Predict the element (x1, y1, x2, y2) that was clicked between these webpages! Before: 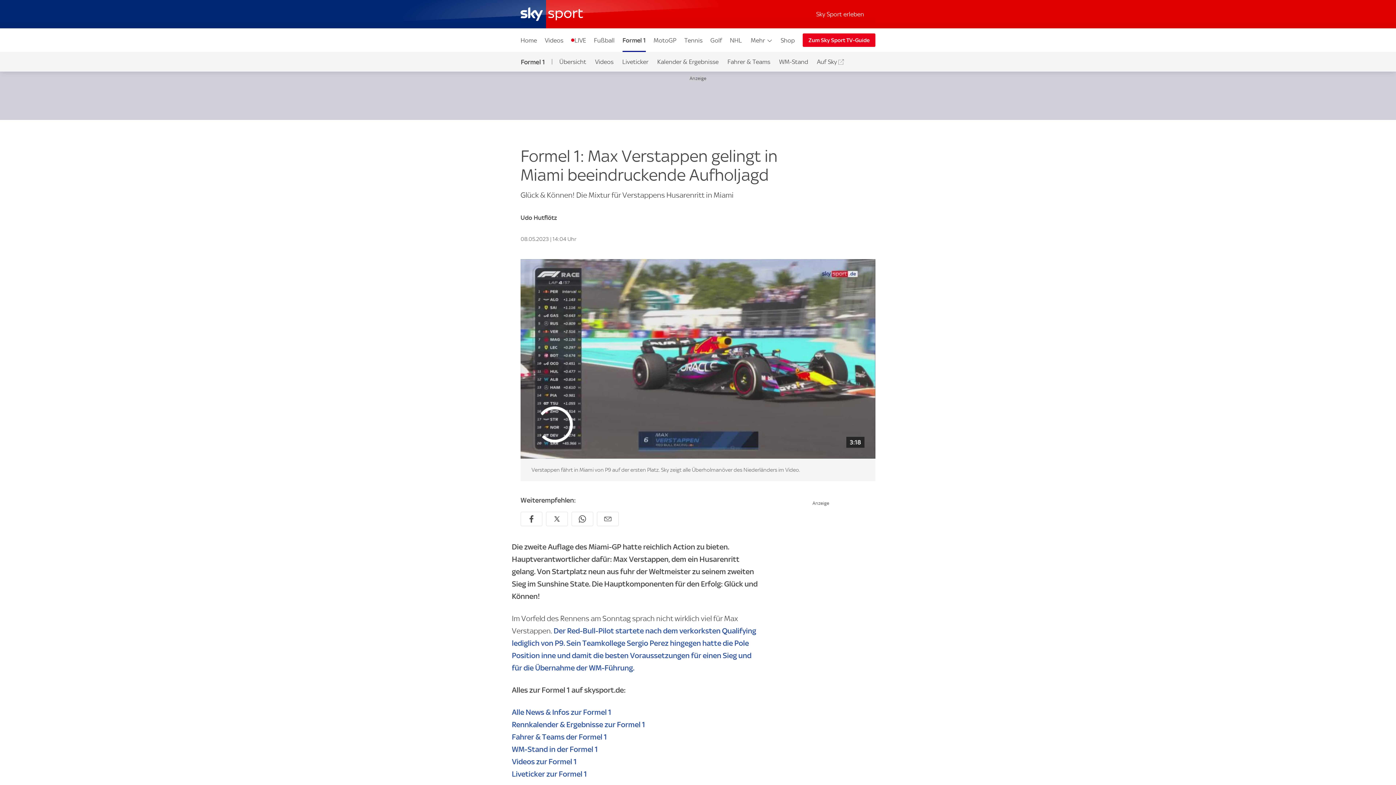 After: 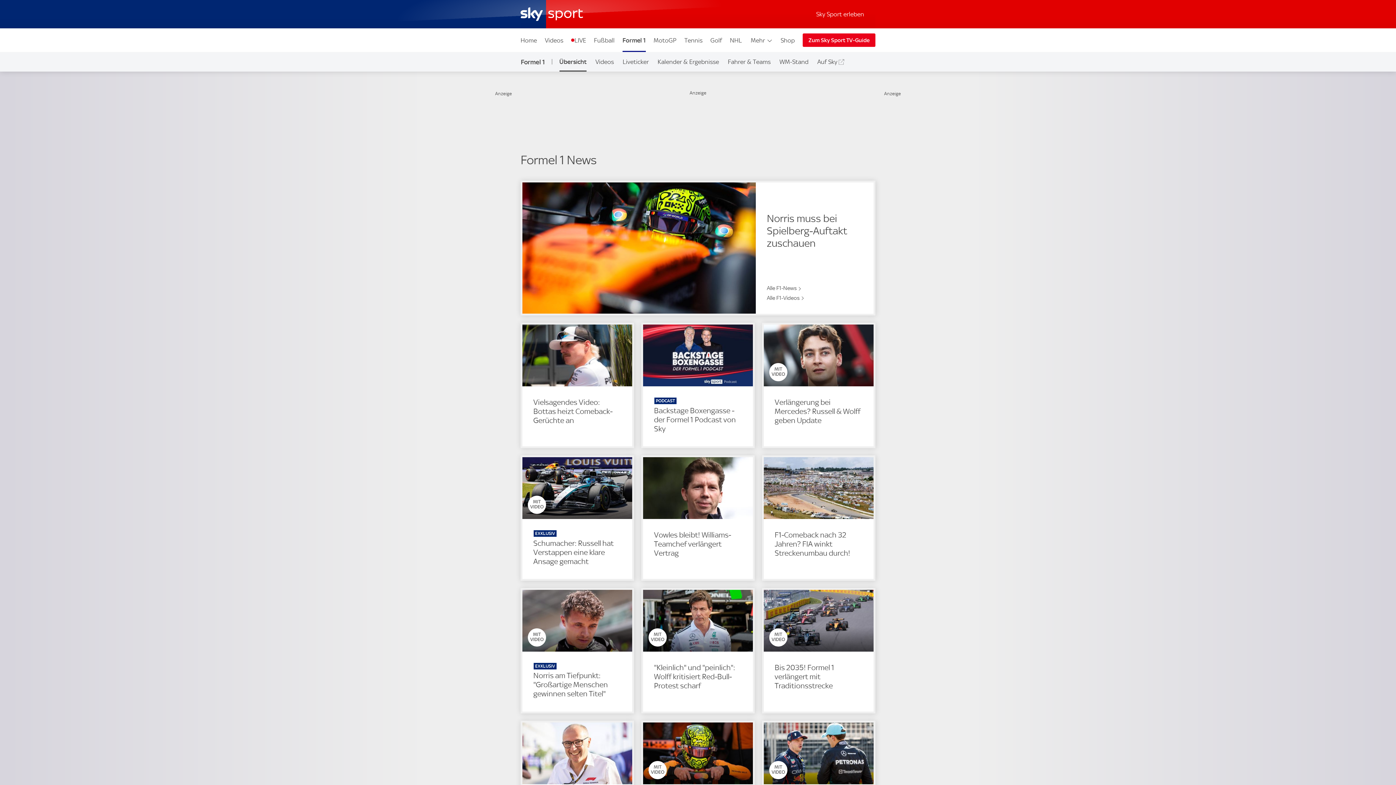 Action: bbox: (512, 707, 611, 716) label: Alle News & Infos zur Formel 1